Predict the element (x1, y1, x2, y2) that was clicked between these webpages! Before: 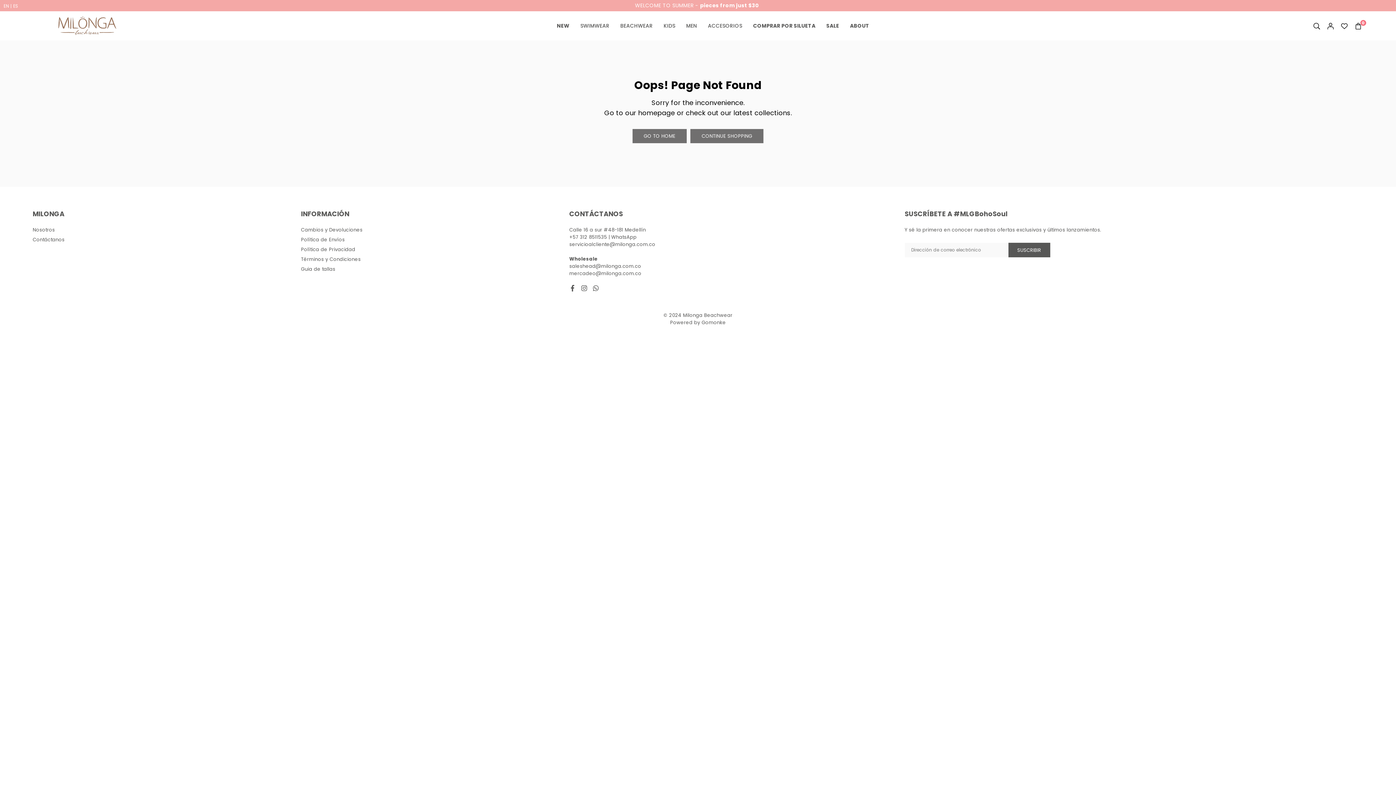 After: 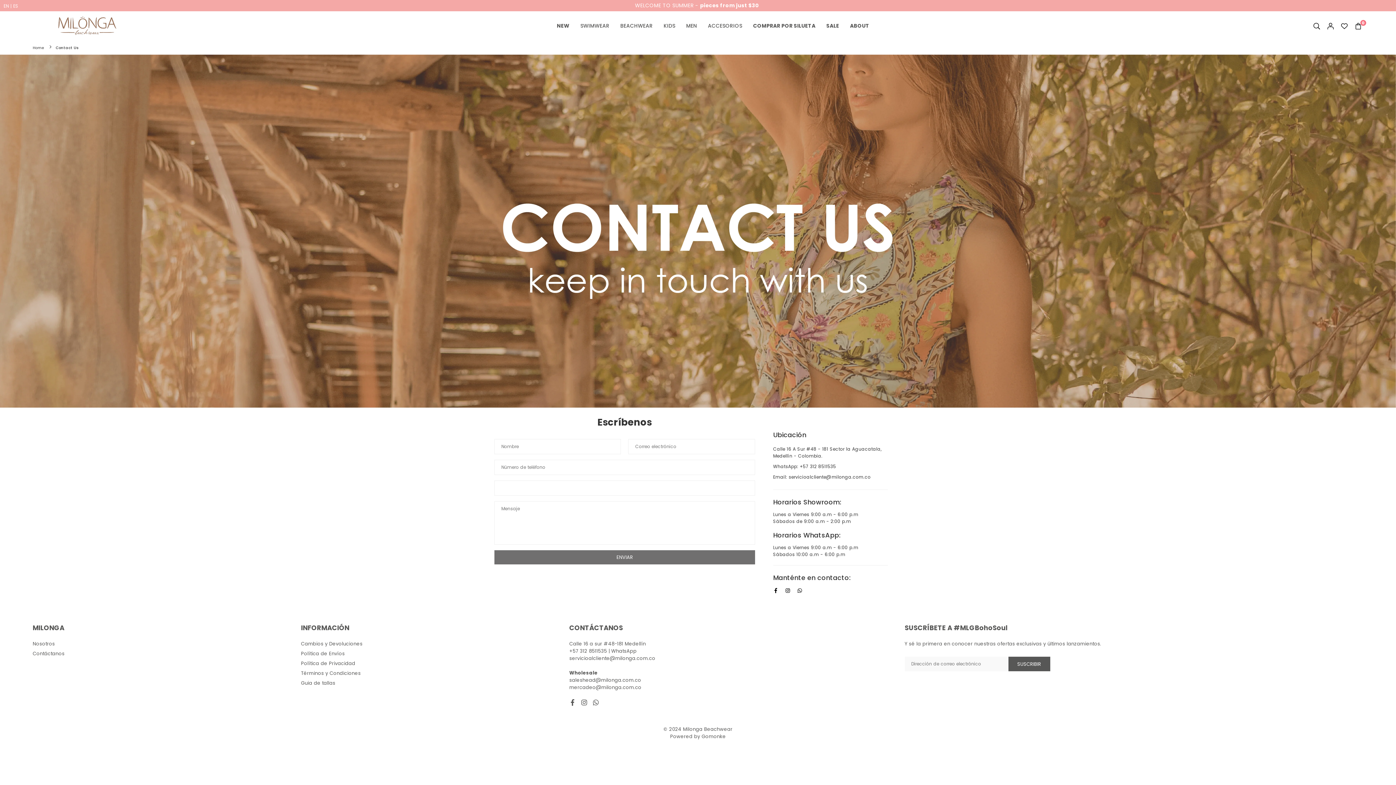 Action: bbox: (32, 236, 64, 243) label: Contáctanos